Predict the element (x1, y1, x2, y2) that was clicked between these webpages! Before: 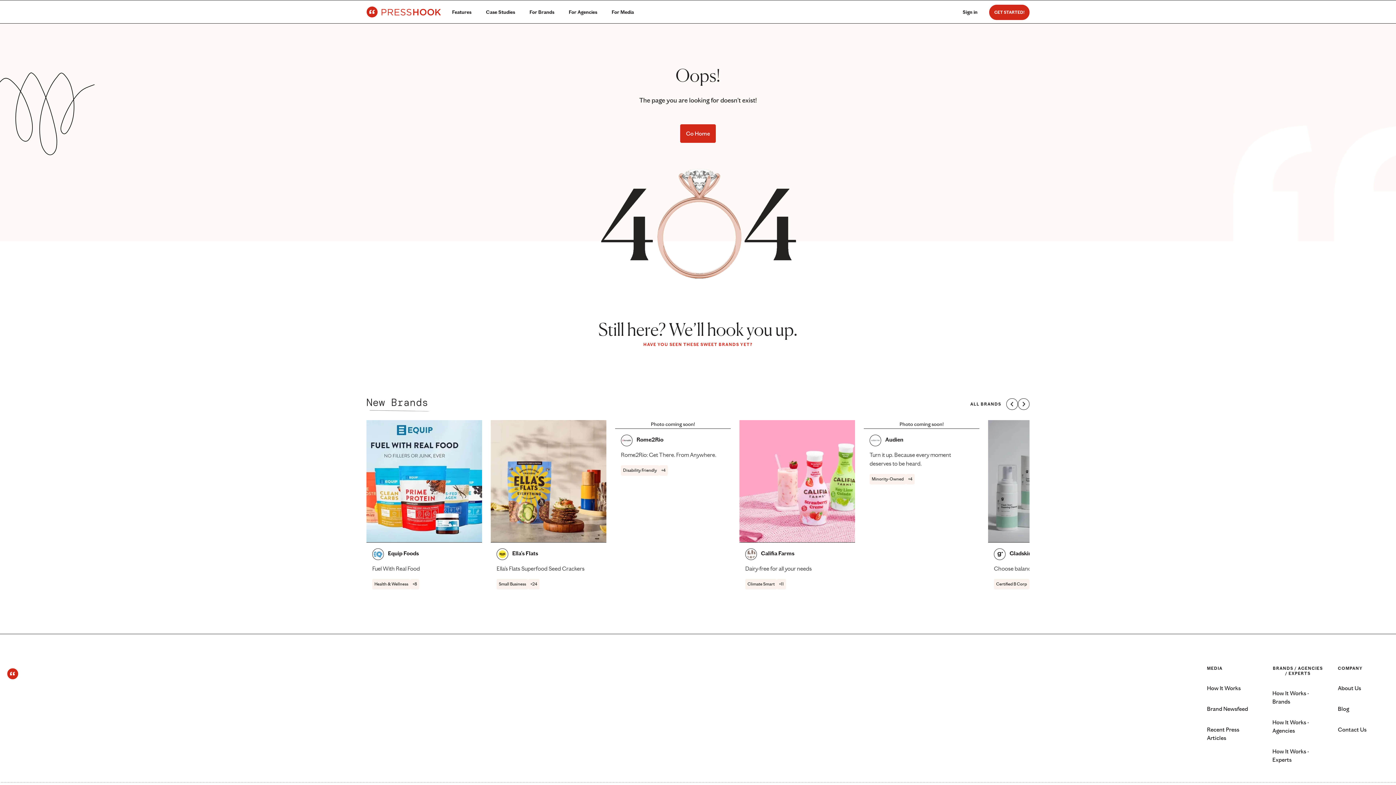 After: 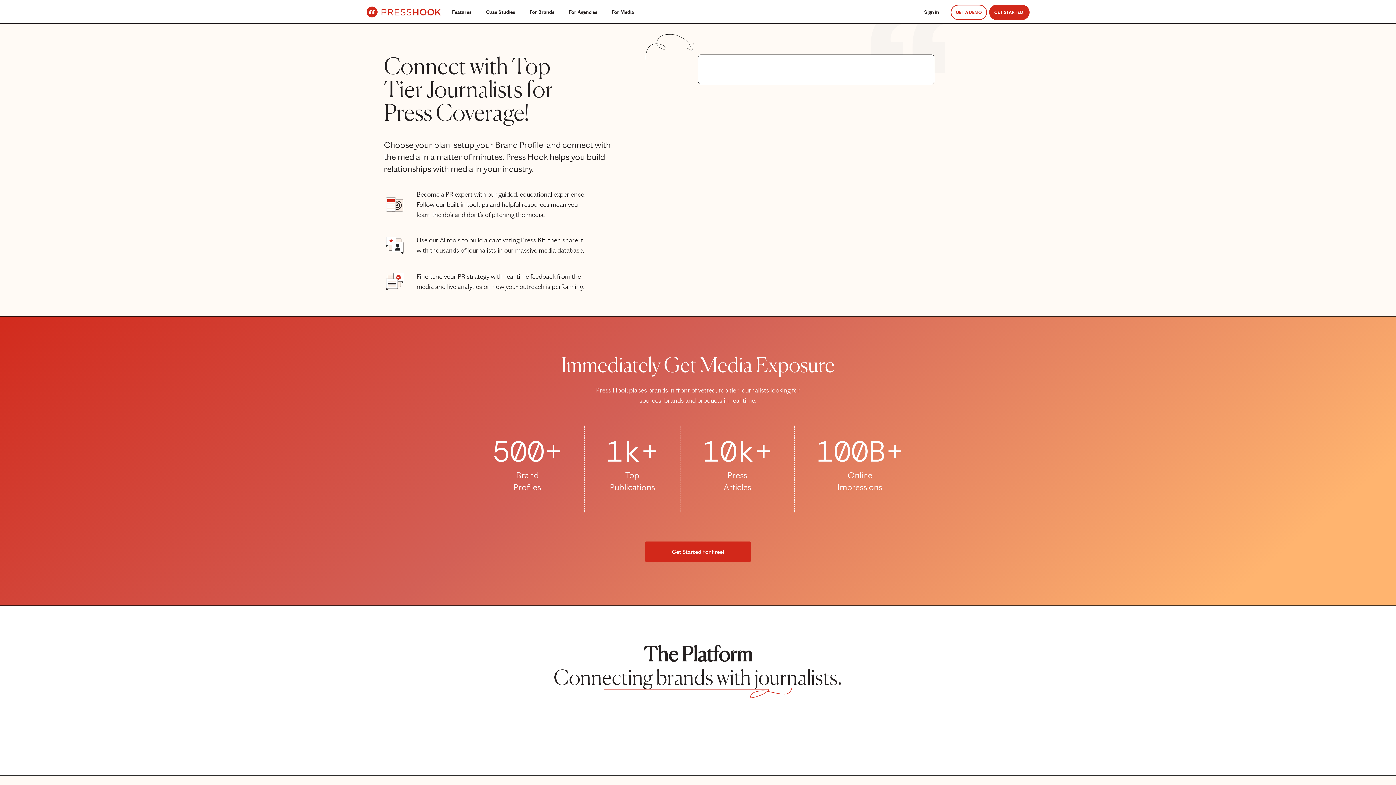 Action: bbox: (529, 8, 554, 16) label: For Brands